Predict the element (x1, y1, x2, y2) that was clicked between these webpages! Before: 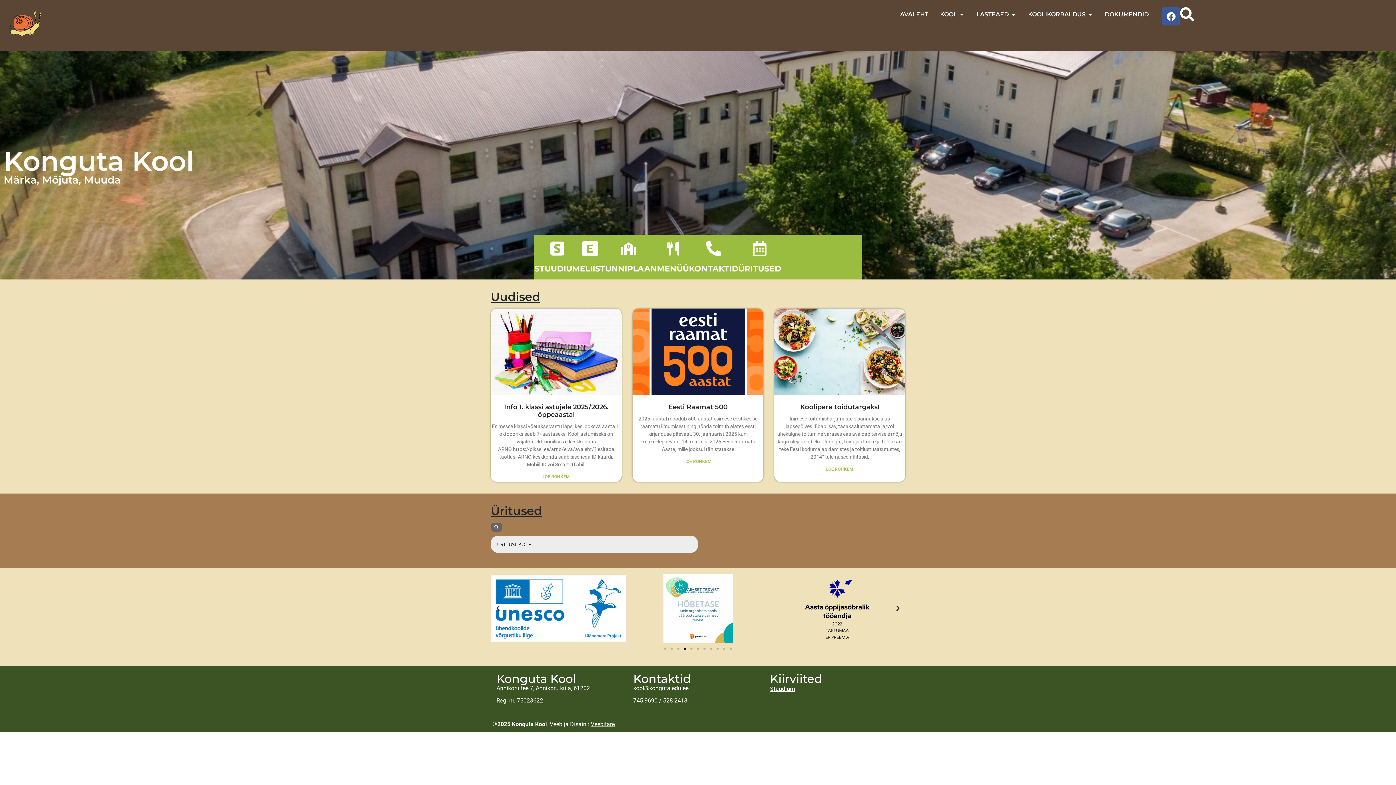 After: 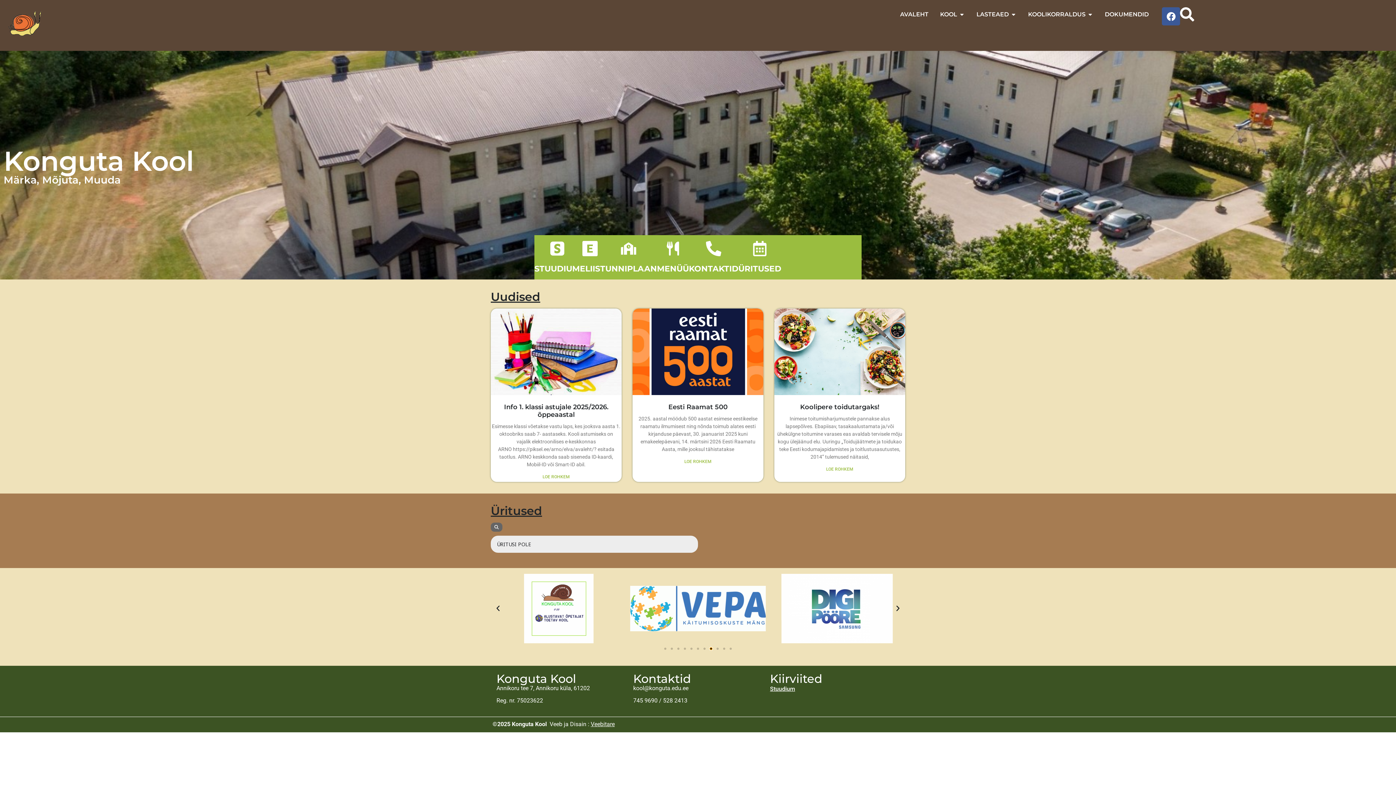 Action: label: Go to slide 8 bbox: (710, 647, 712, 650)